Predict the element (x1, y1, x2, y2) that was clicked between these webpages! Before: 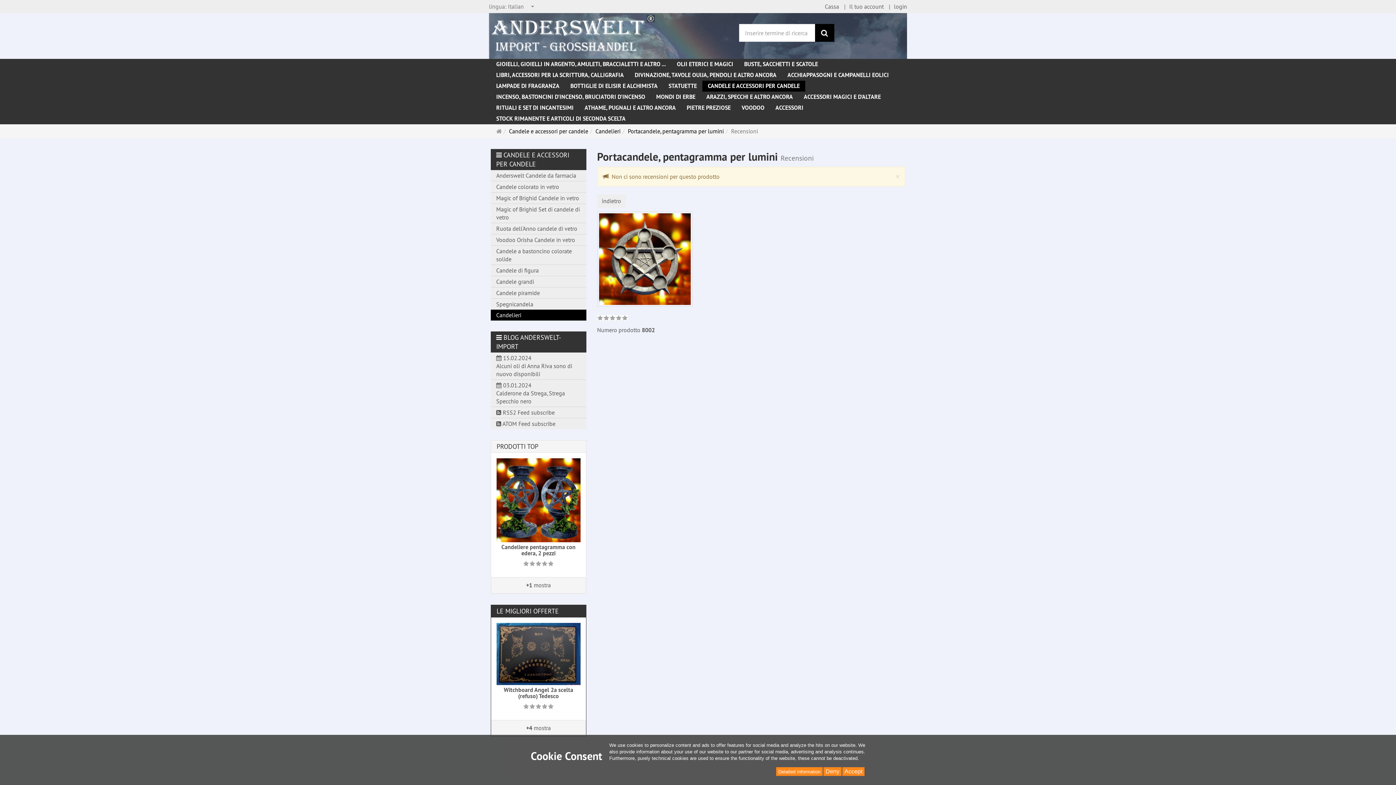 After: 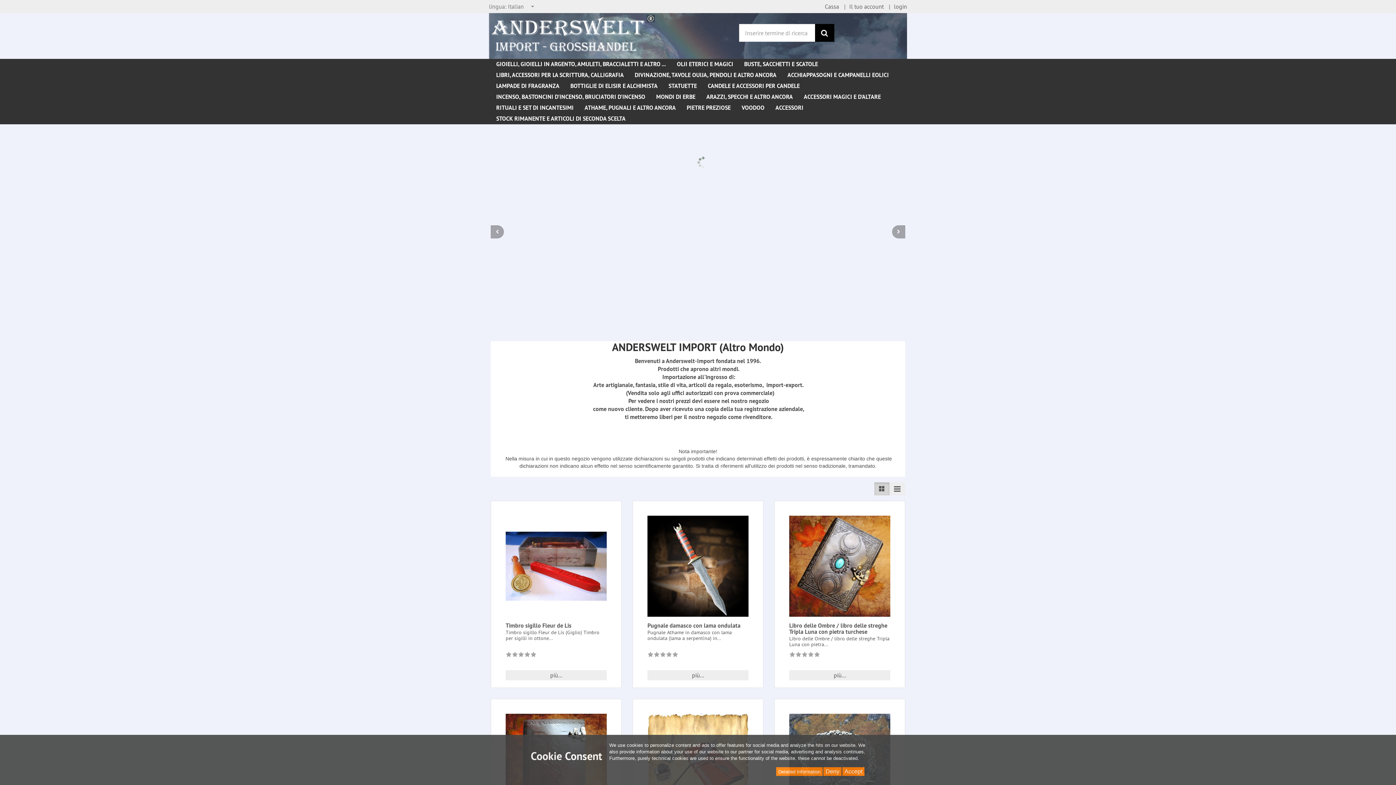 Action: bbox: (496, 127, 501, 134) label: Pagina principale